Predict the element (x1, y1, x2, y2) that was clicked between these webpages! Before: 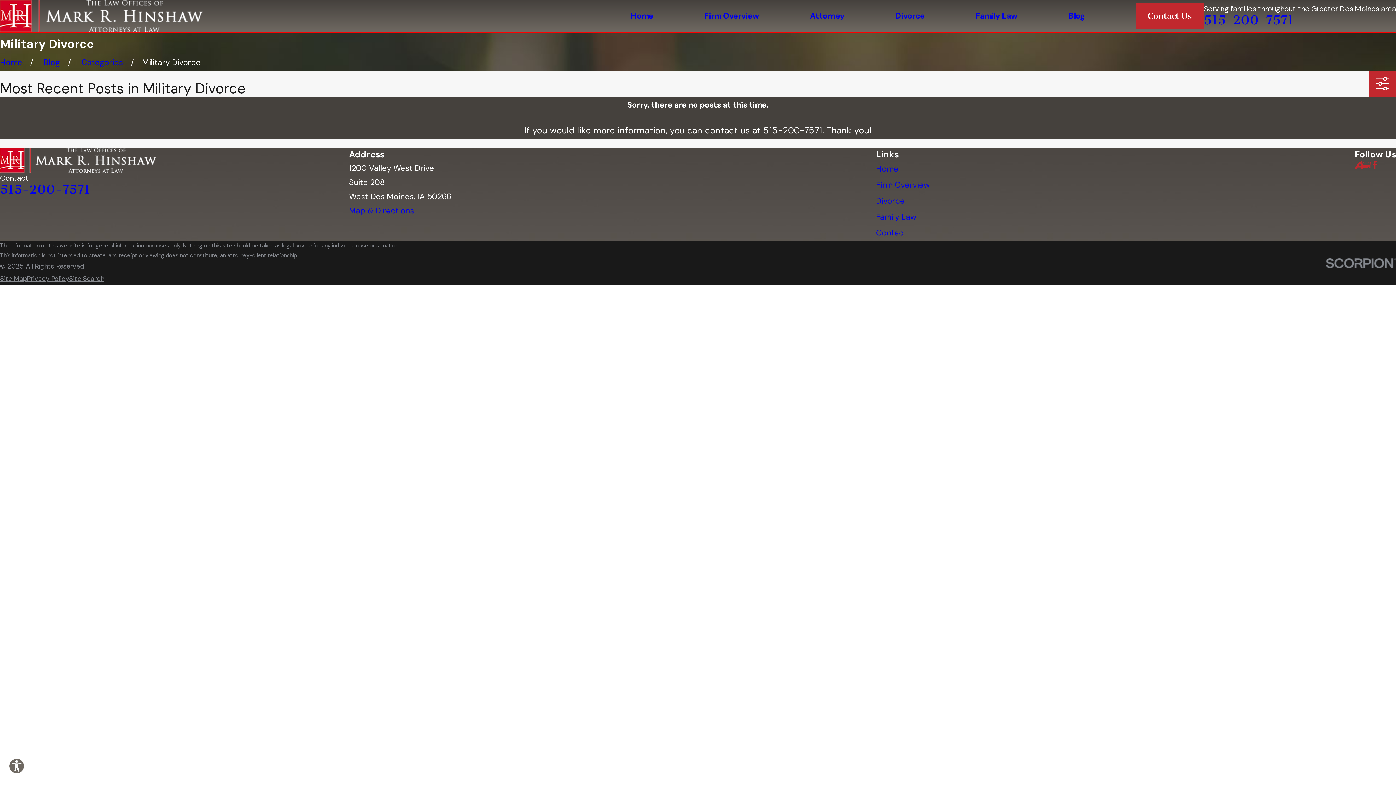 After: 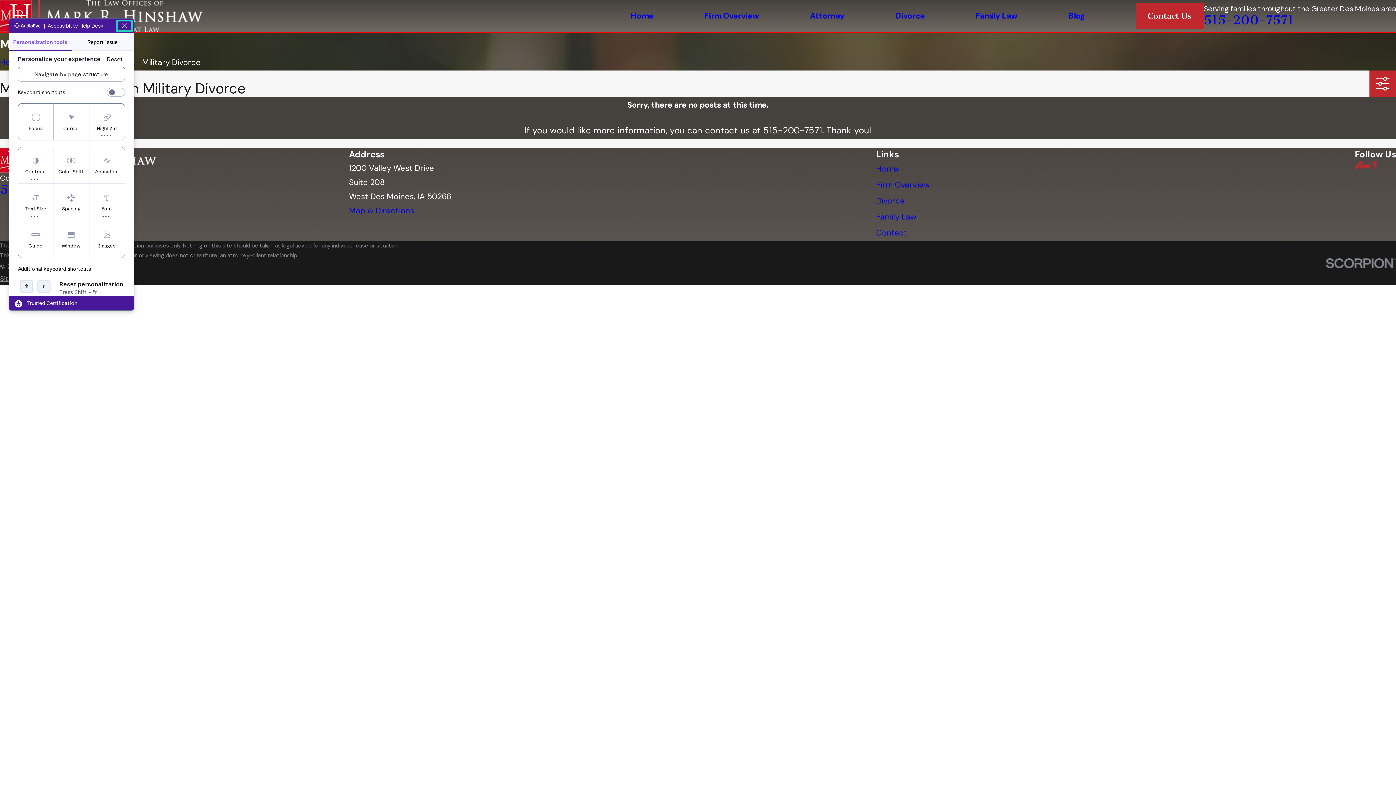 Action: label: Explore your accessibility options bbox: (8, 758, 24, 774)